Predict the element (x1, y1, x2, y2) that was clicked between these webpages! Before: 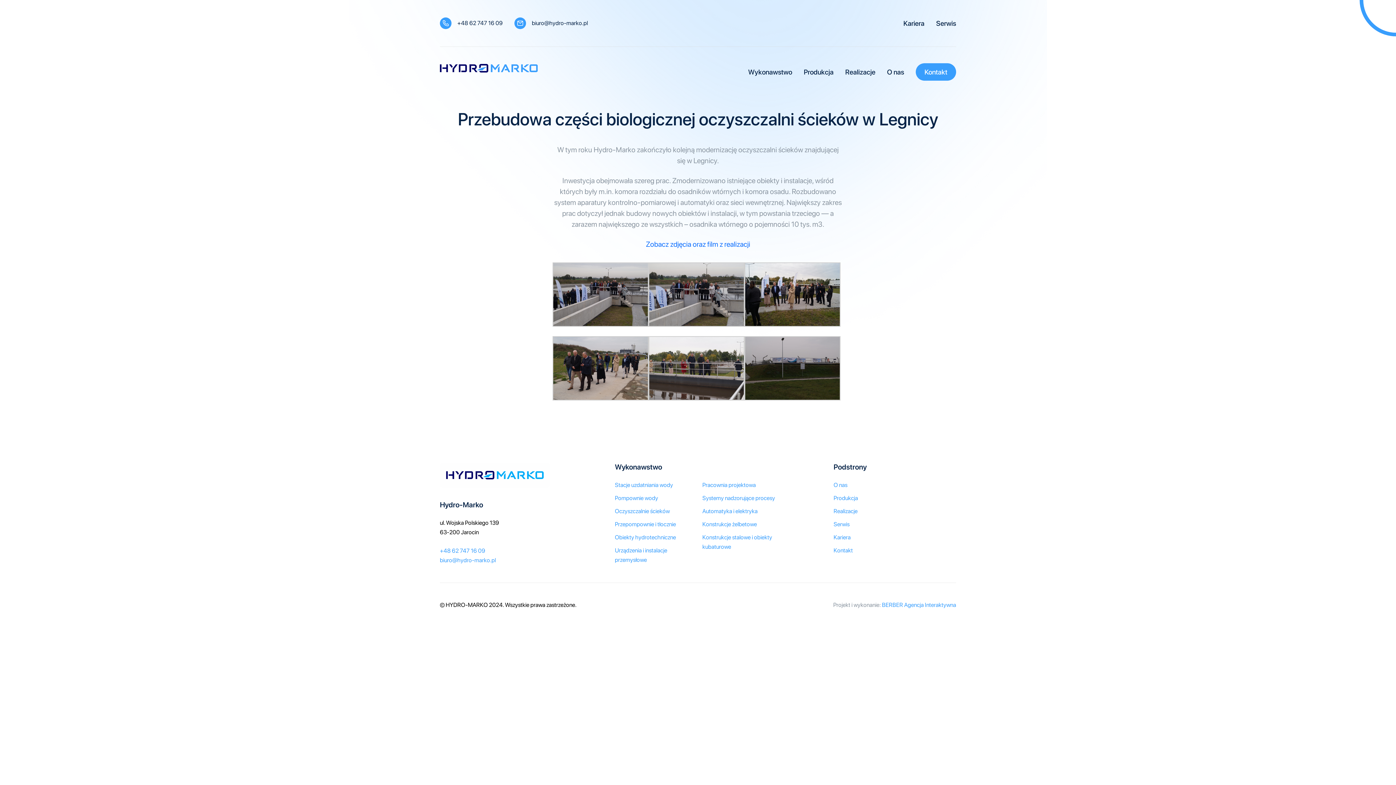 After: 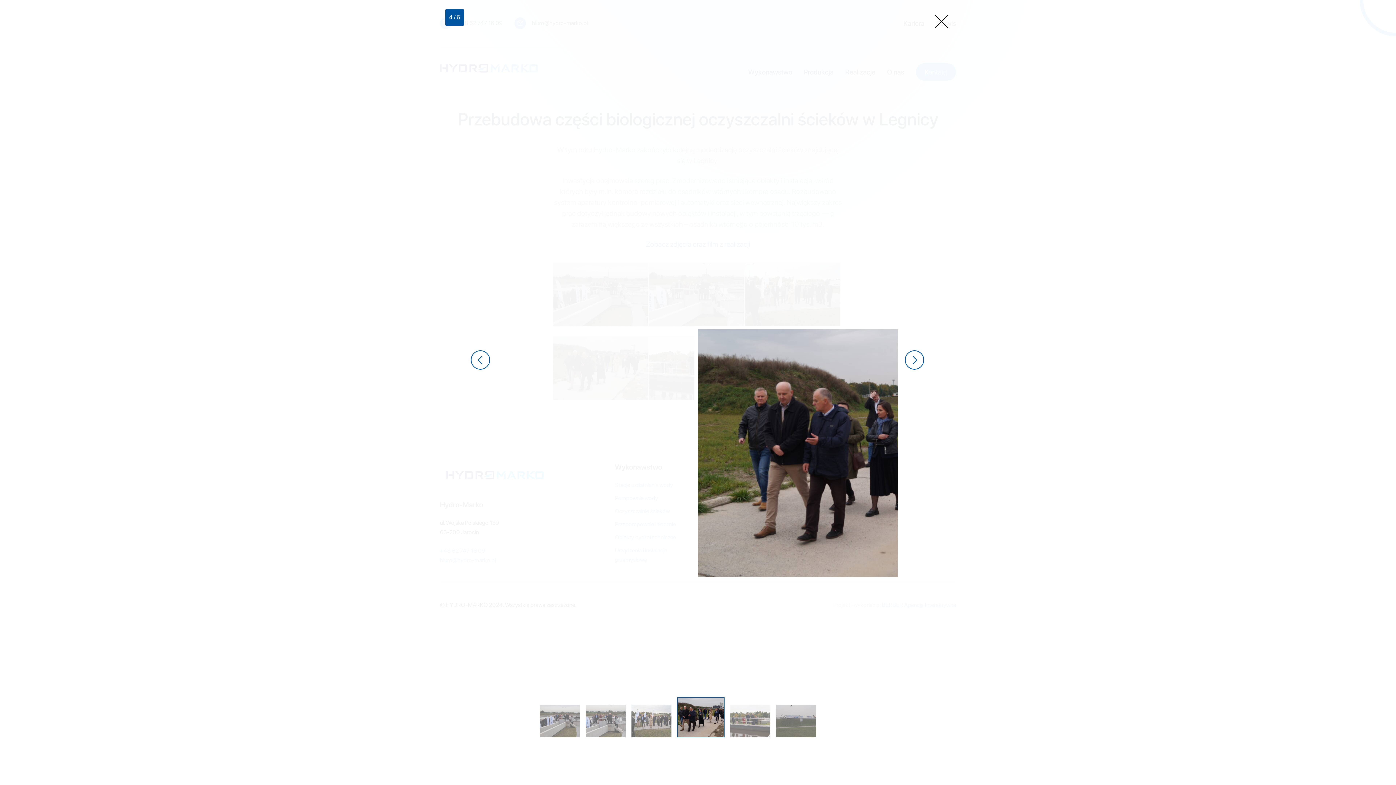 Action: bbox: (552, 363, 648, 372)